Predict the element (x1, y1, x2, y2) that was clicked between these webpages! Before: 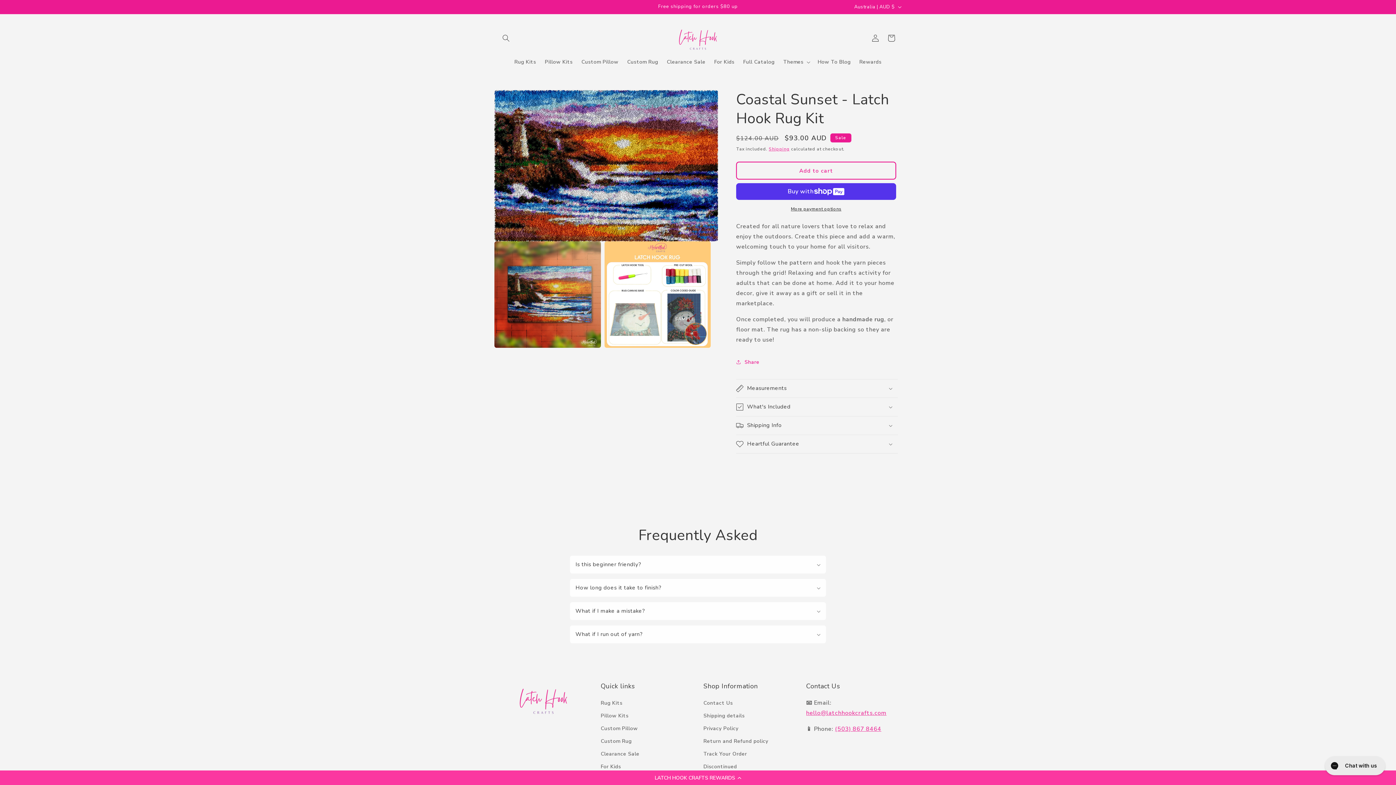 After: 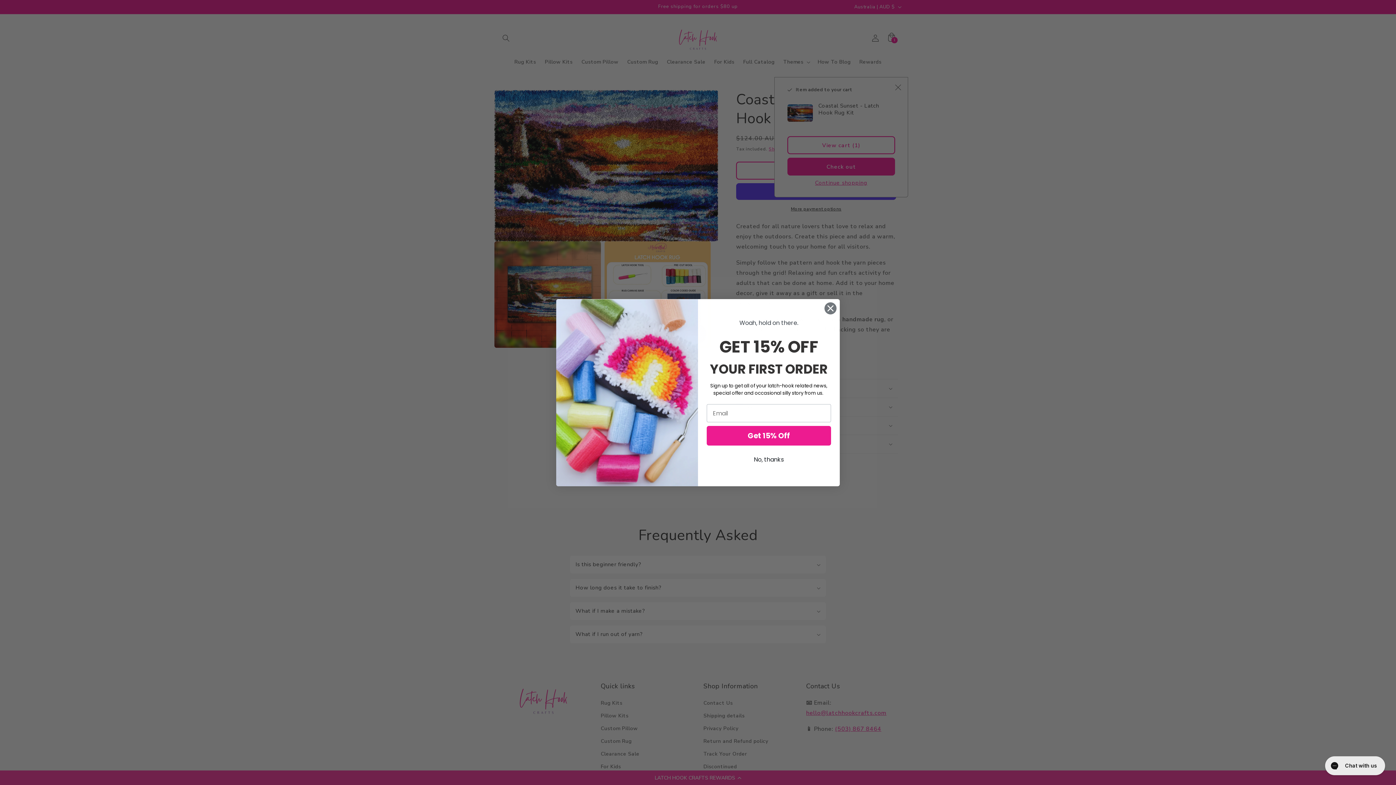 Action: label: Add to cart bbox: (736, 161, 896, 179)